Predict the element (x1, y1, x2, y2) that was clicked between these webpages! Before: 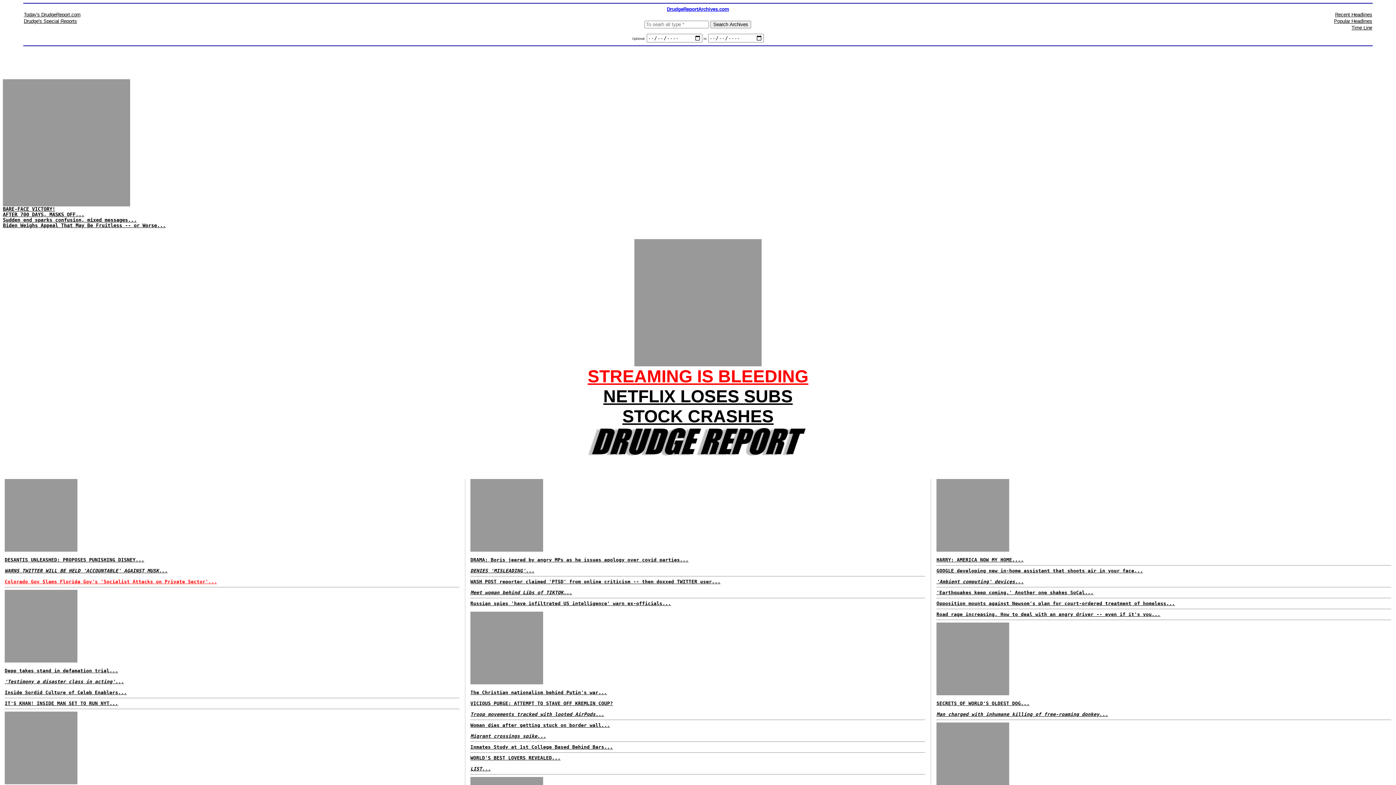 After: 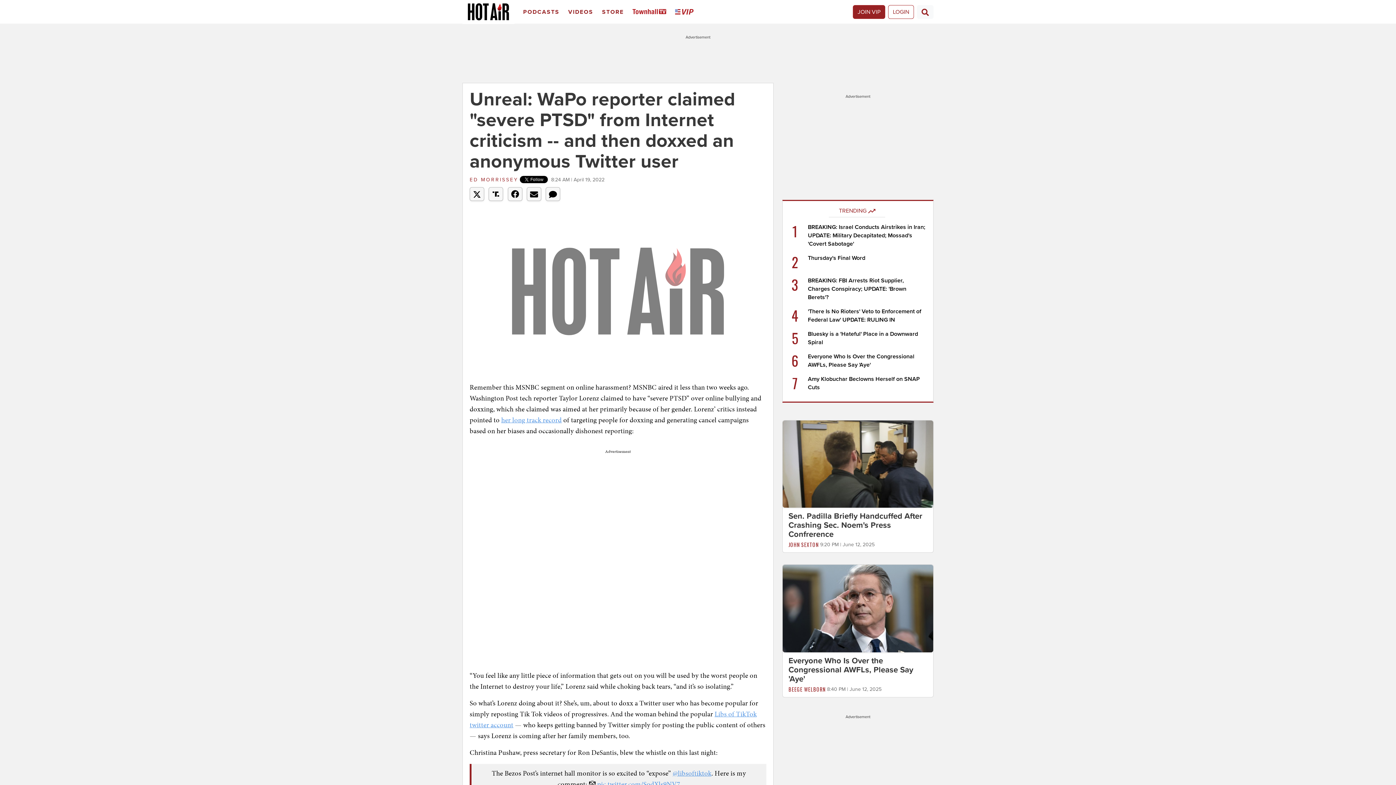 Action: bbox: (470, 579, 720, 584) label: WASH POST reporter claimed 'PTSD' from online criticism -- then doxxed TWITTER user...